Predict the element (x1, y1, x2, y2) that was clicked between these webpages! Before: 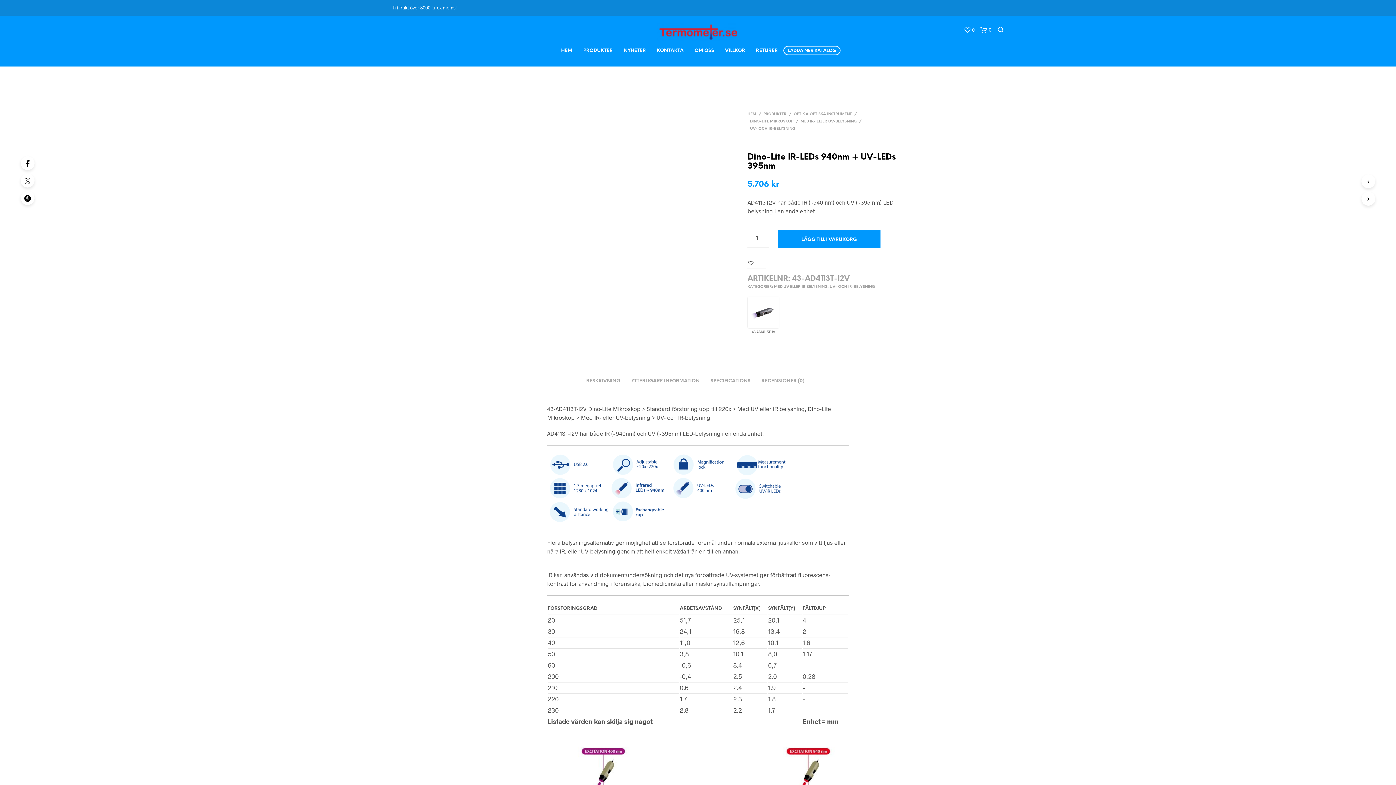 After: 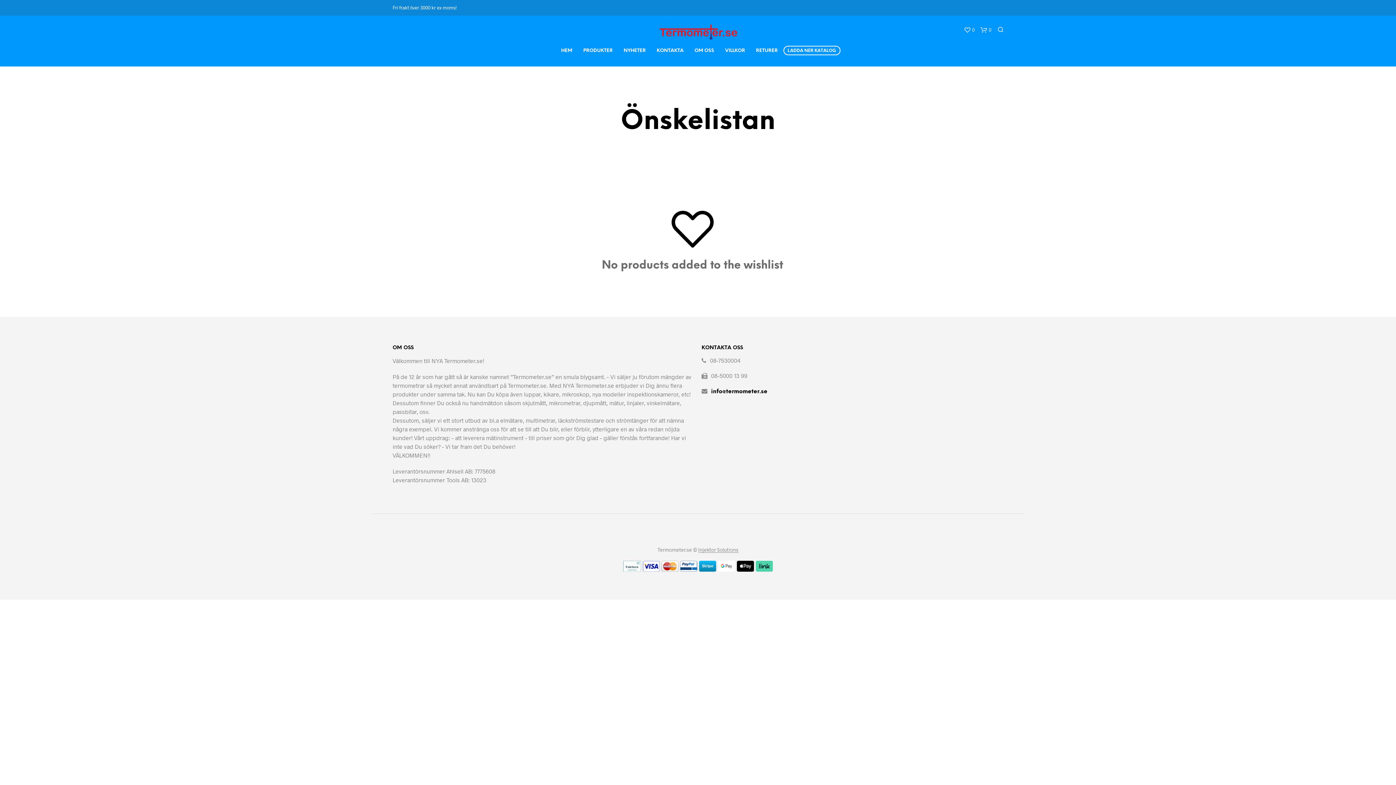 Action: label: 0 bbox: (964, 23, 974, 35)